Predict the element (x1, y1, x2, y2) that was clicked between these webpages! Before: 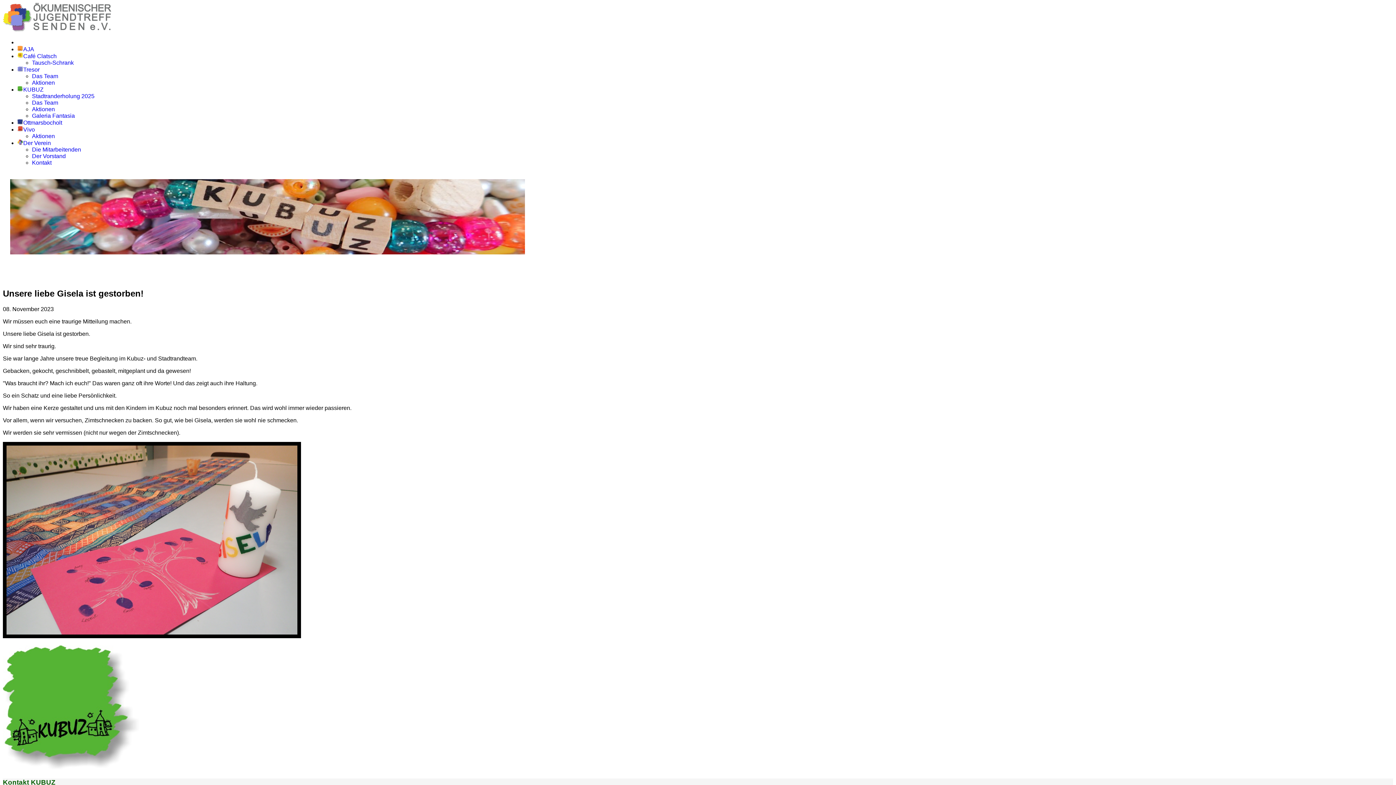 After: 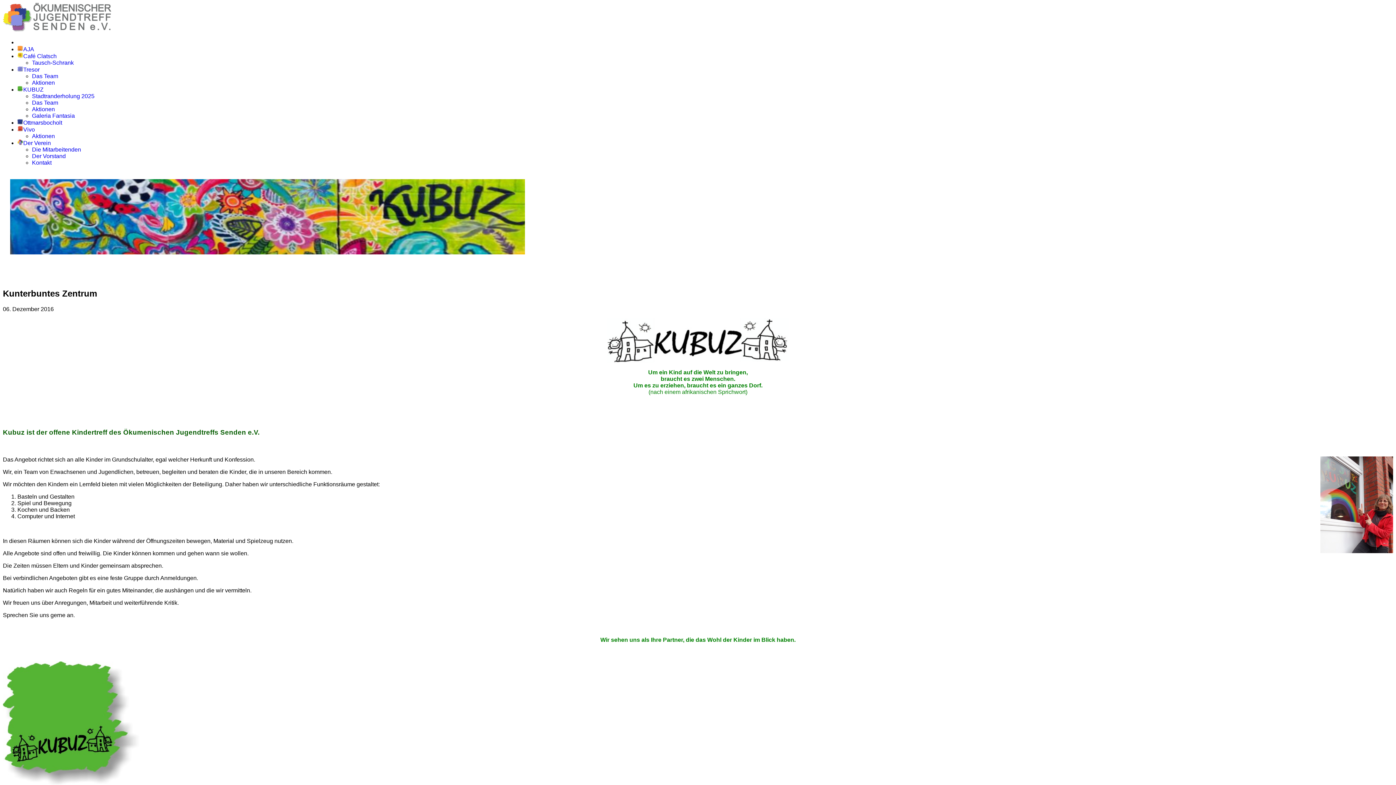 Action: label: KUBUZ bbox: (17, 86, 43, 92)